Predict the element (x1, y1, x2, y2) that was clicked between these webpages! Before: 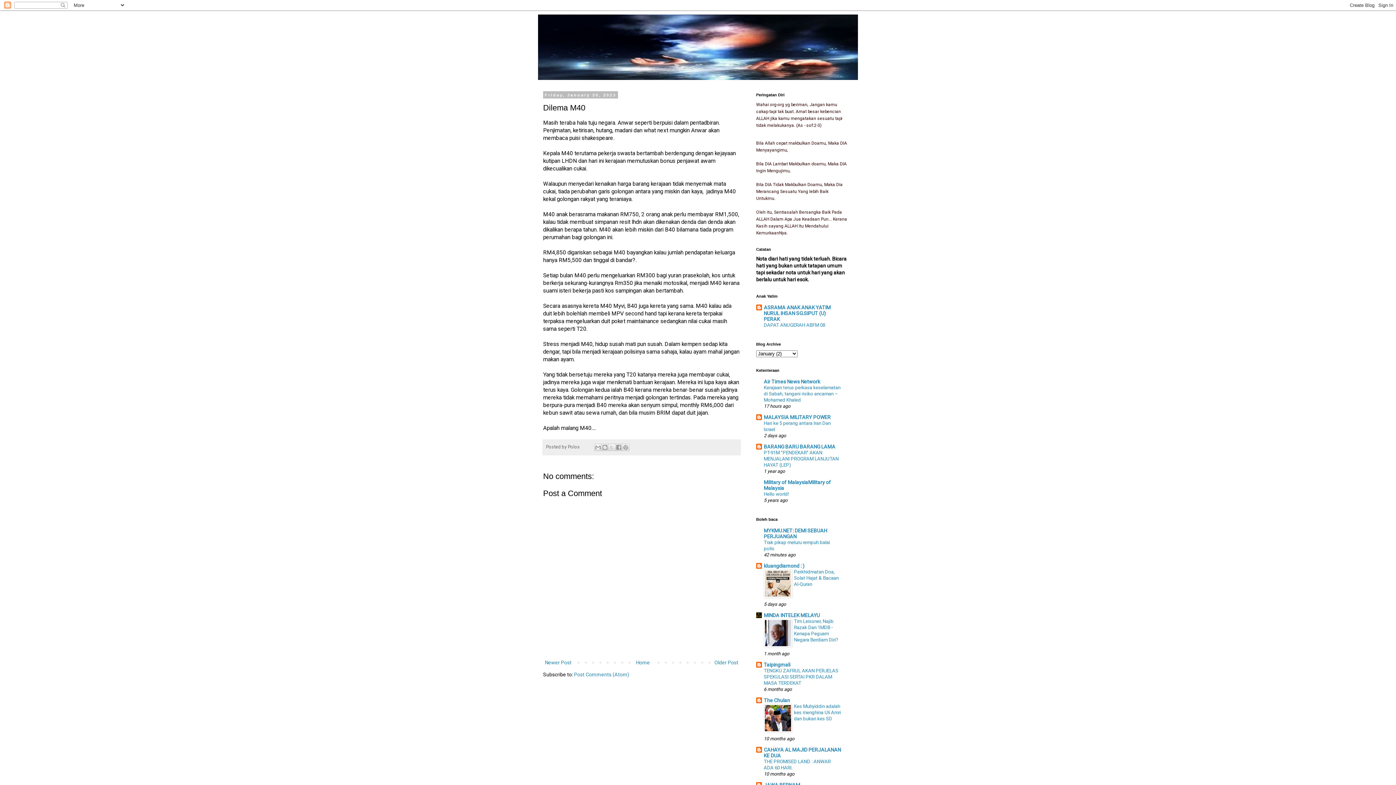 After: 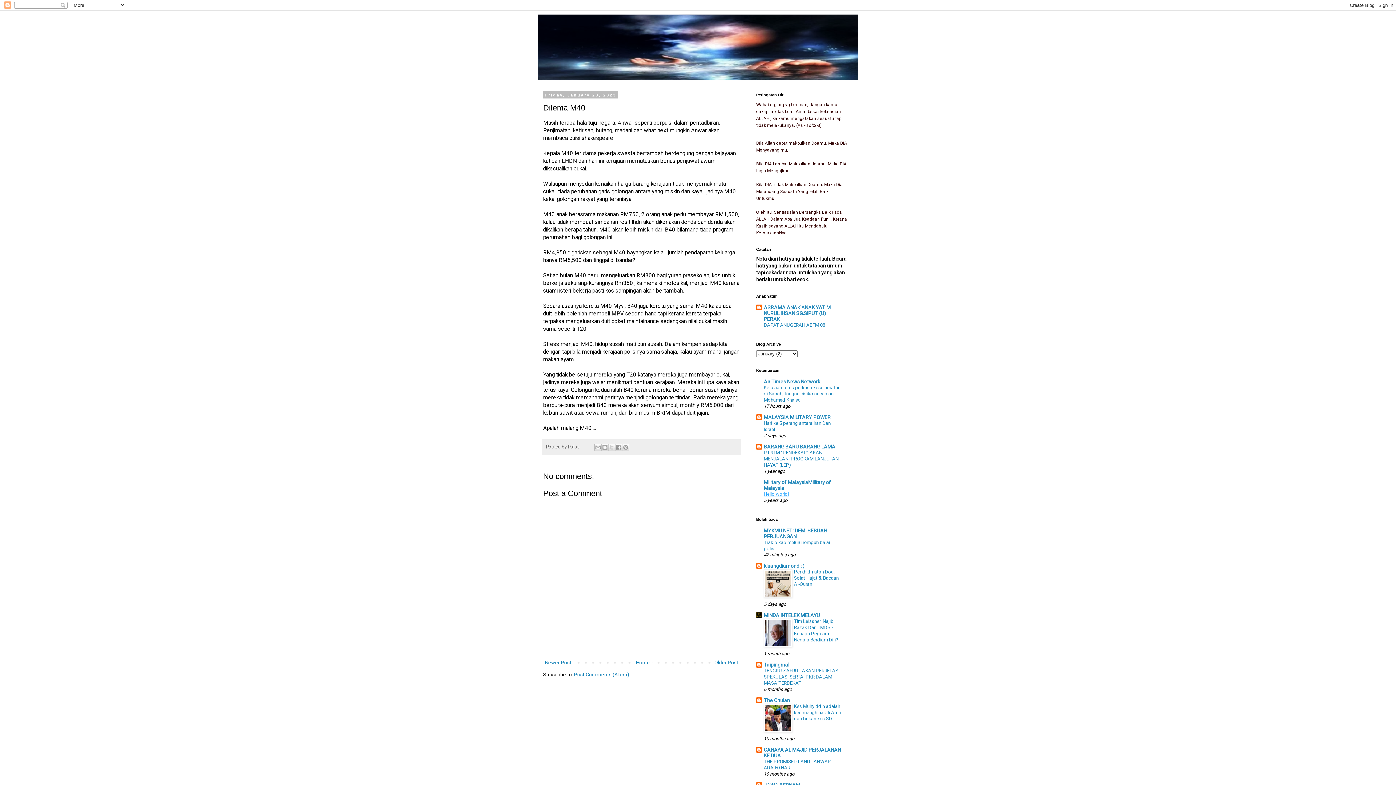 Action: bbox: (764, 491, 789, 496) label: Hello world!